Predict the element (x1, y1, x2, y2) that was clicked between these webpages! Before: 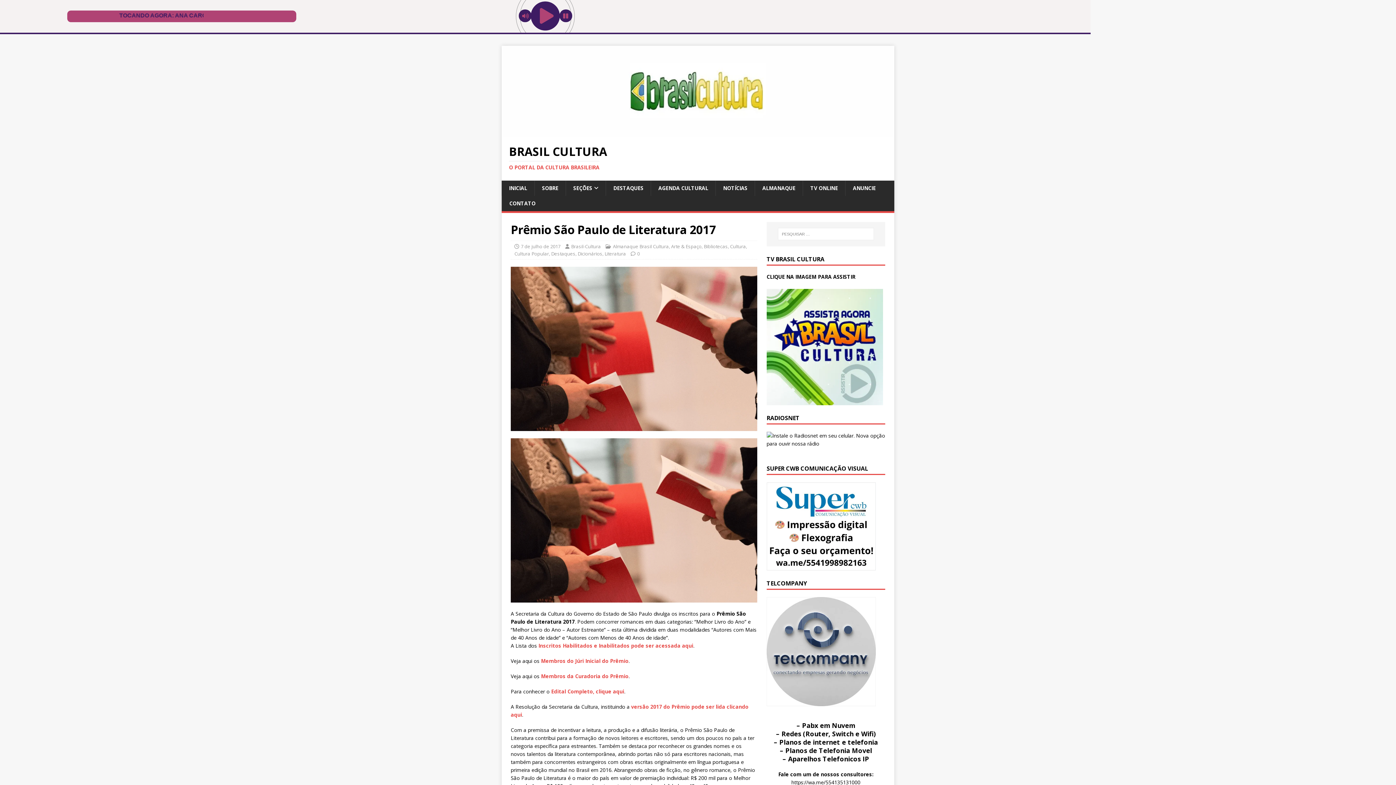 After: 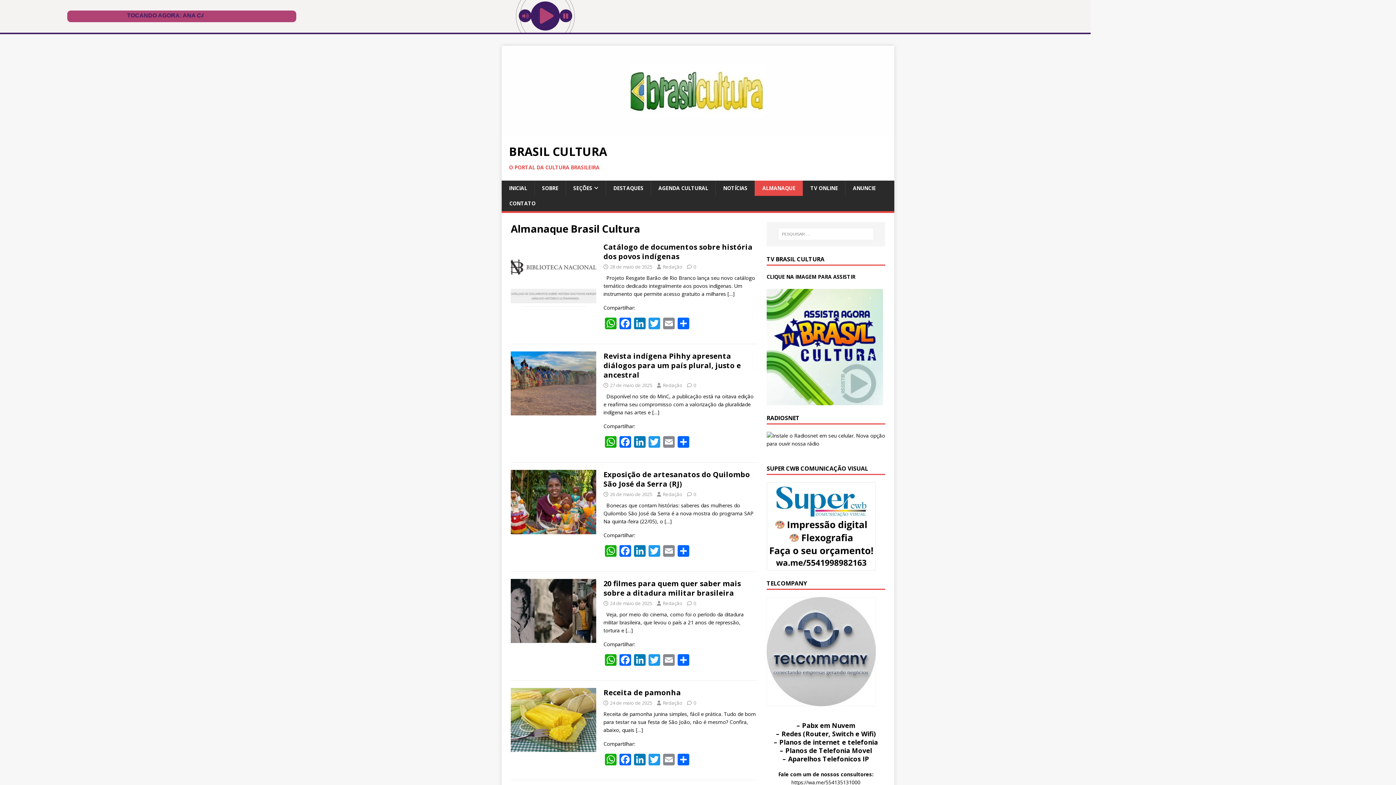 Action: bbox: (613, 243, 669, 249) label: Almanaque Brasil Cultura